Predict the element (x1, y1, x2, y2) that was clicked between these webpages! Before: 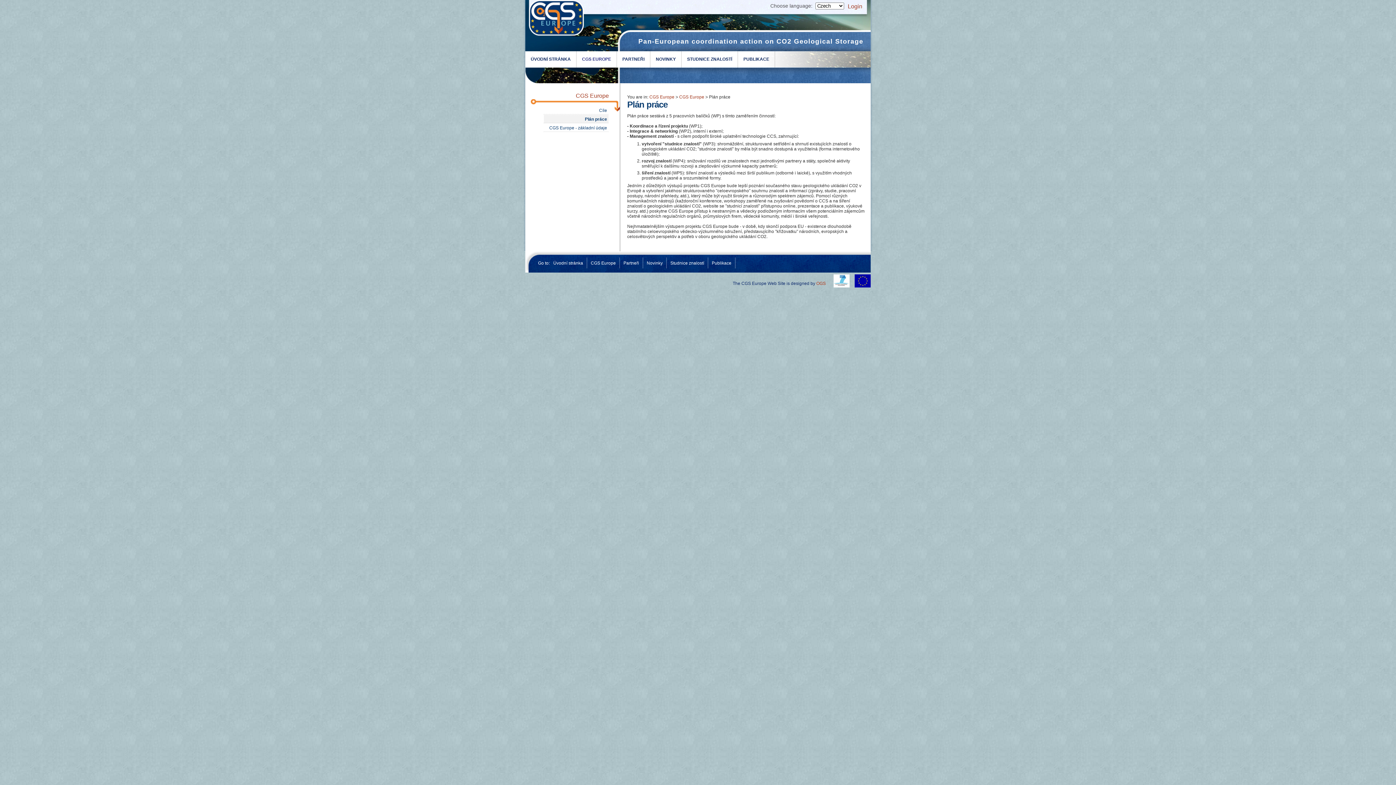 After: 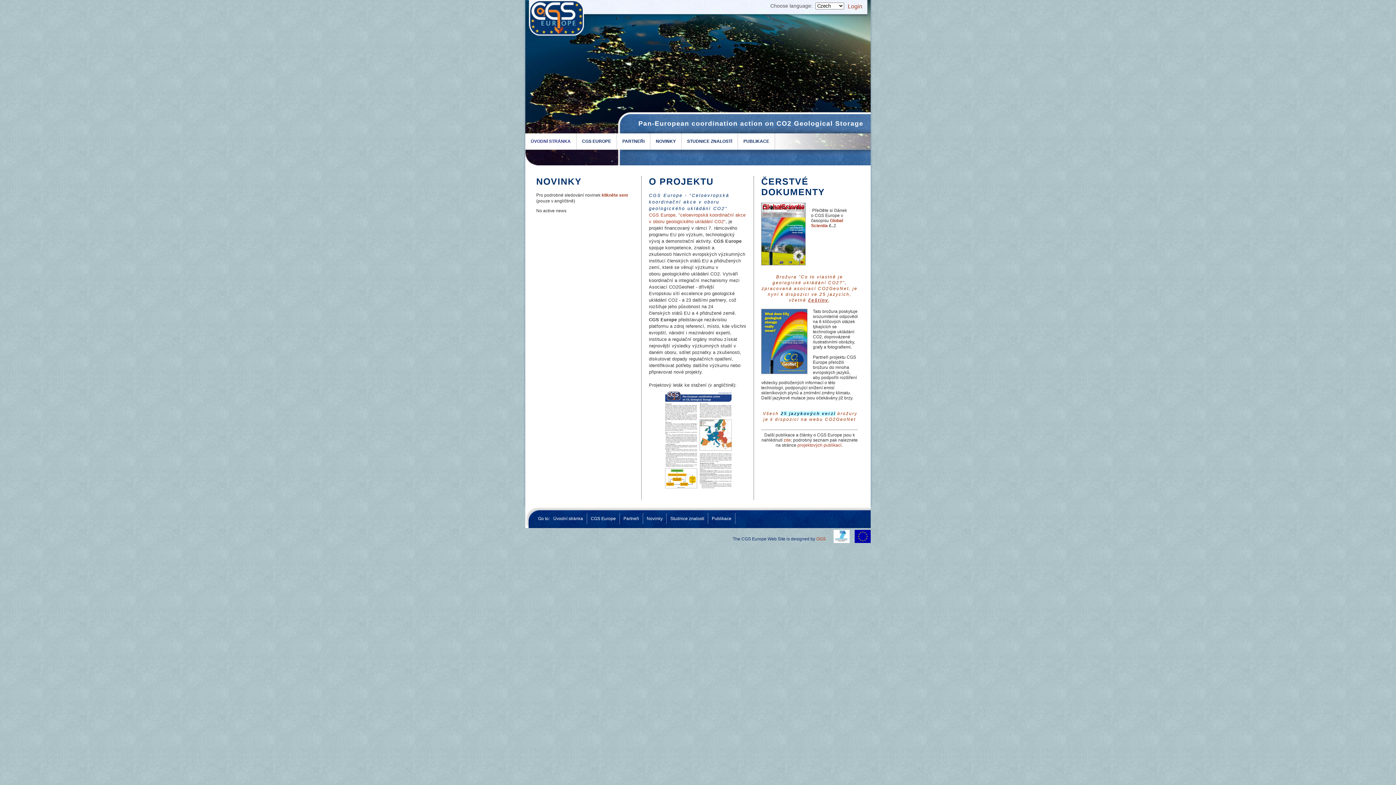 Action: bbox: (649, 94, 674, 99) label: CGS Europe